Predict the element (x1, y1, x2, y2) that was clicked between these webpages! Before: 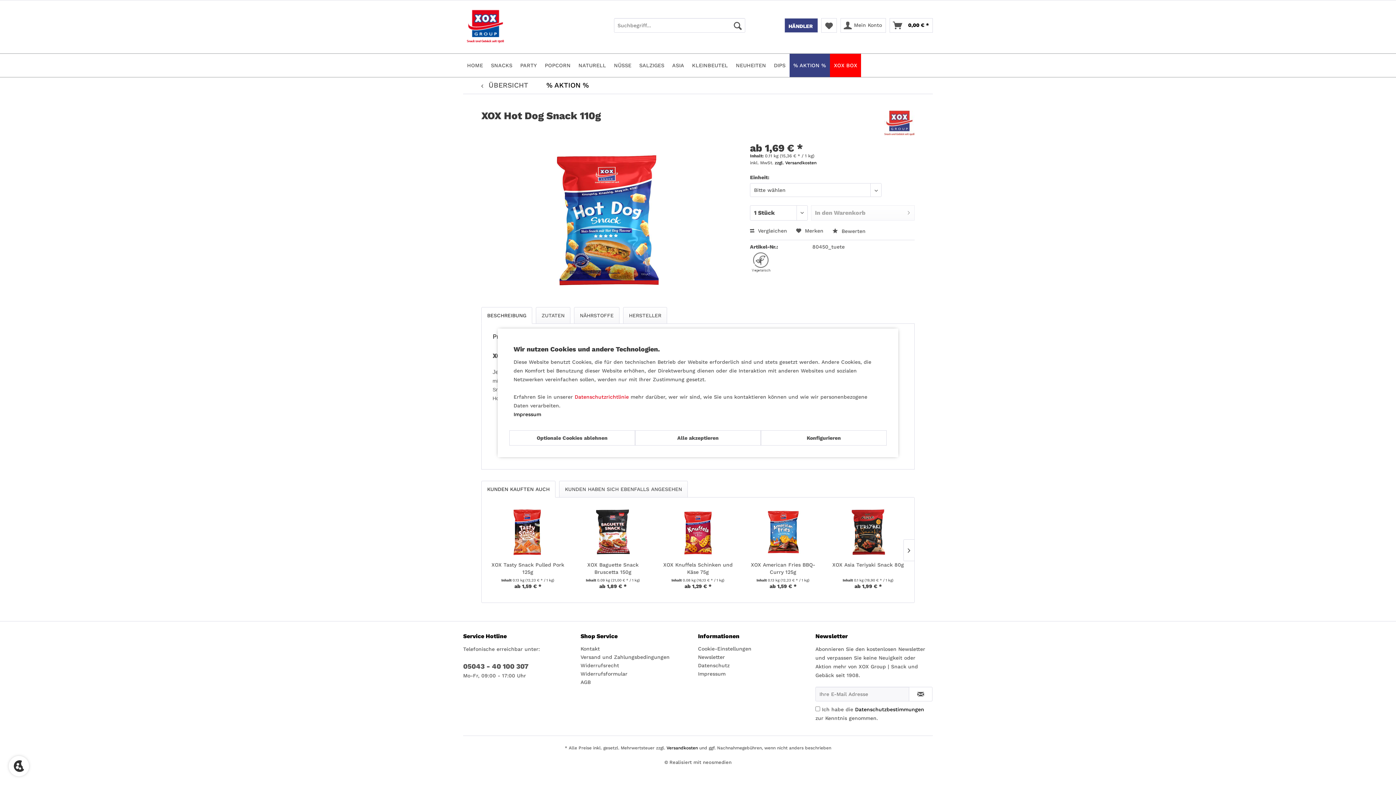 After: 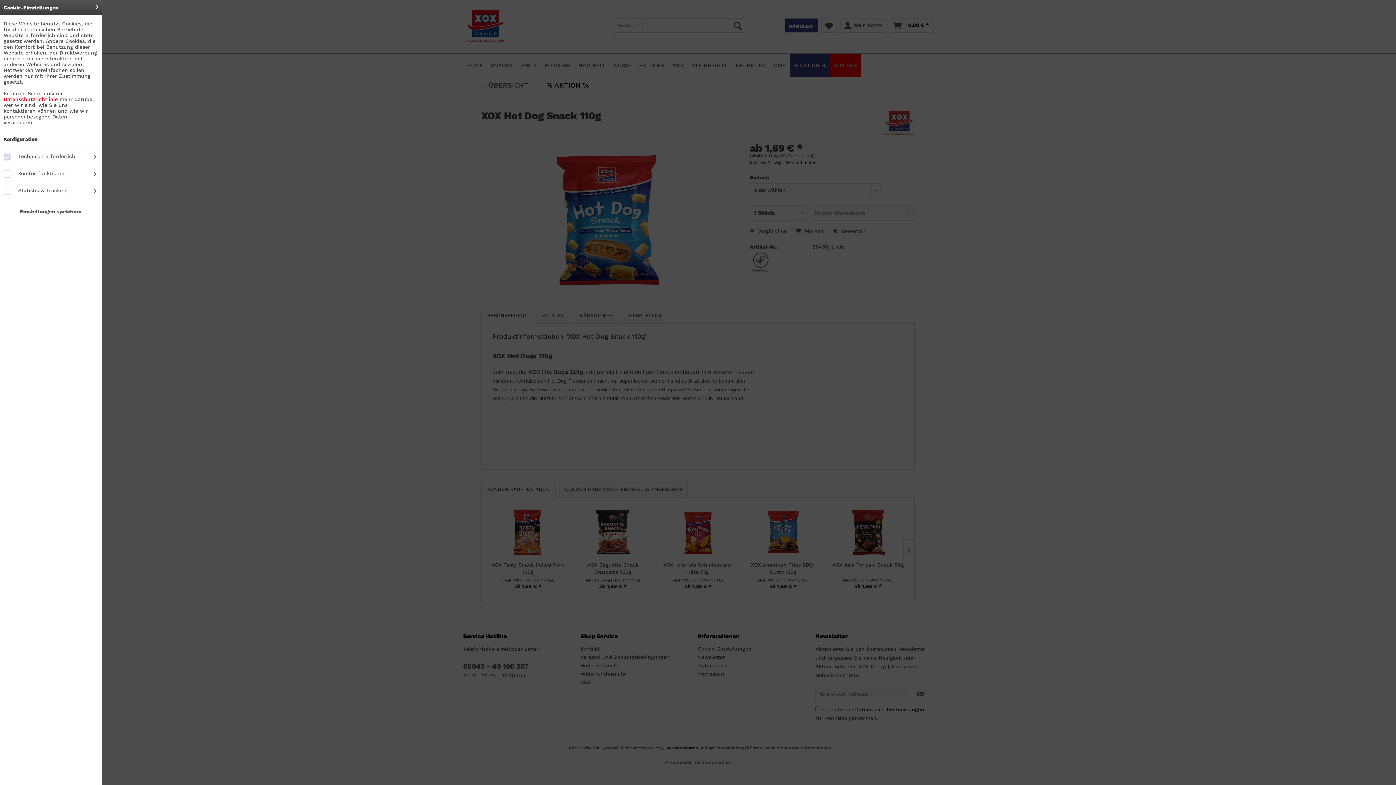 Action: label: Konfigurieren bbox: (761, 430, 887, 445)